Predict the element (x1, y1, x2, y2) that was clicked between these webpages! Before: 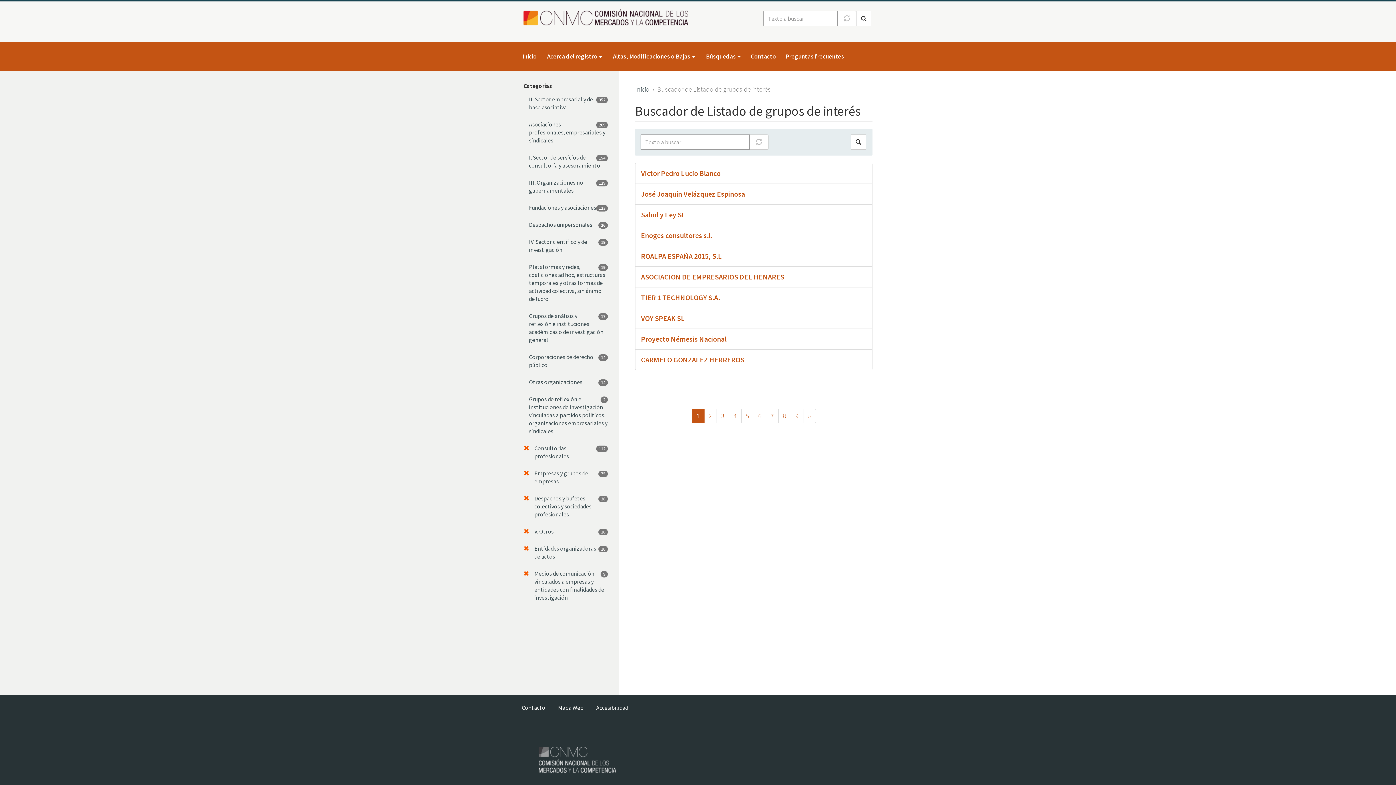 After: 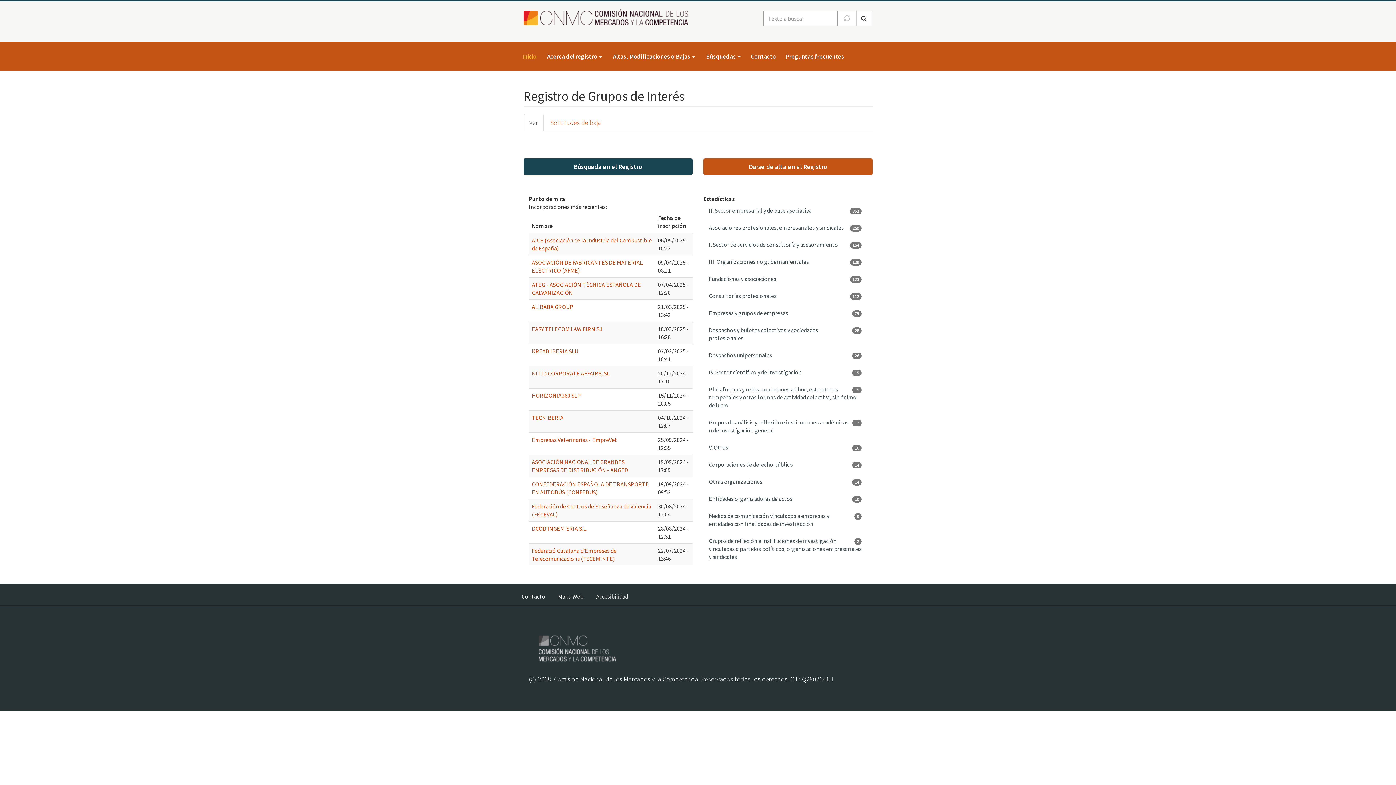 Action: label: Inicio bbox: (635, 85, 649, 93)